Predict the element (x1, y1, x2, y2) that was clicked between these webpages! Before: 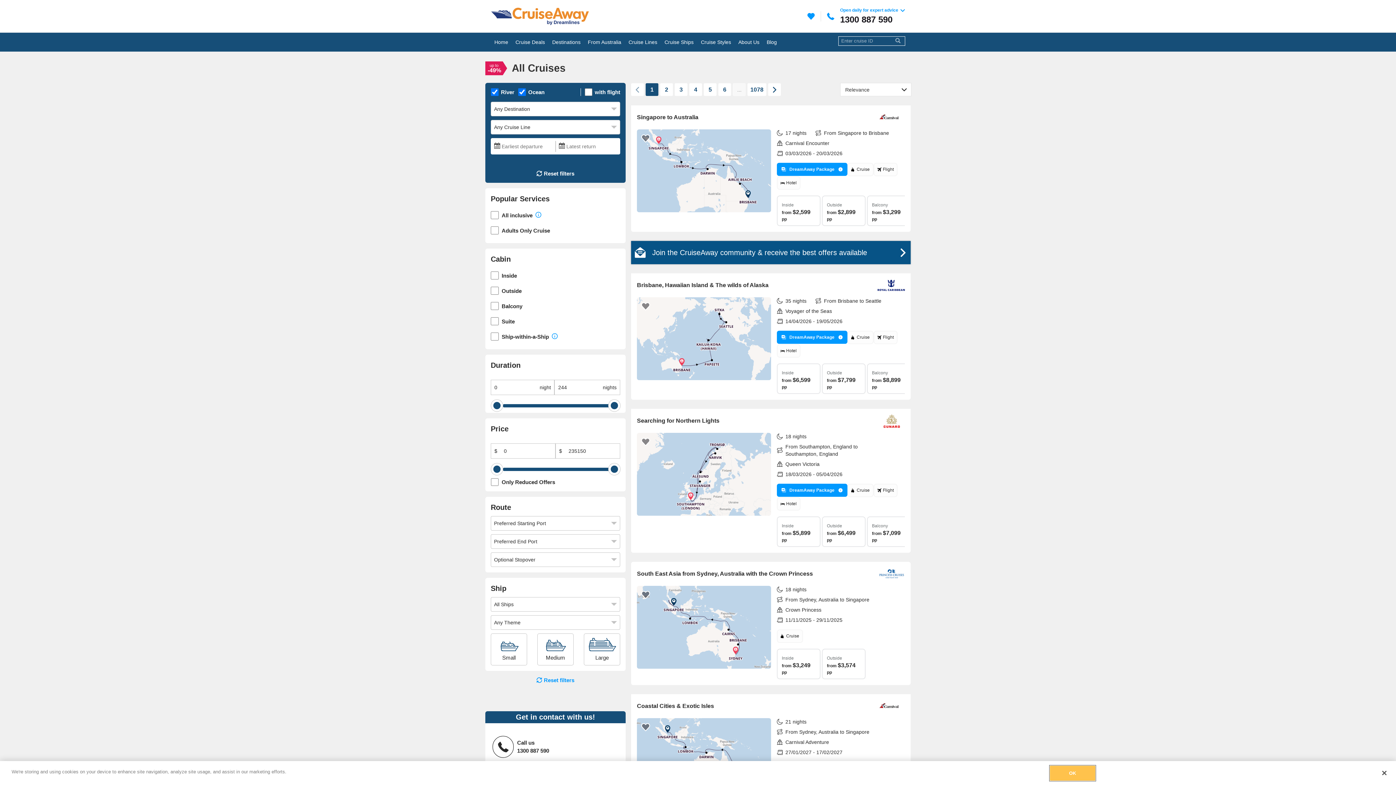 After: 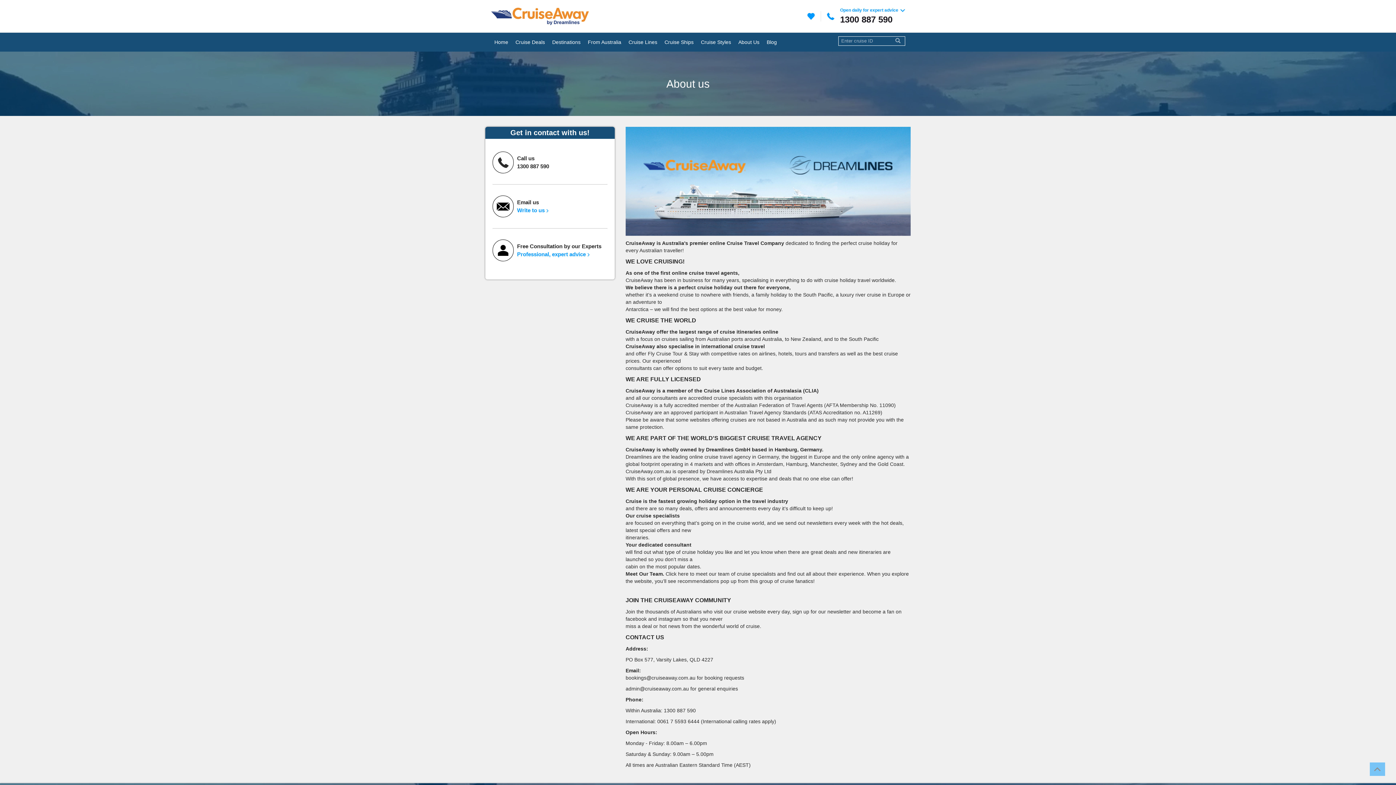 Action: label: About Us bbox: (734, 32, 763, 51)